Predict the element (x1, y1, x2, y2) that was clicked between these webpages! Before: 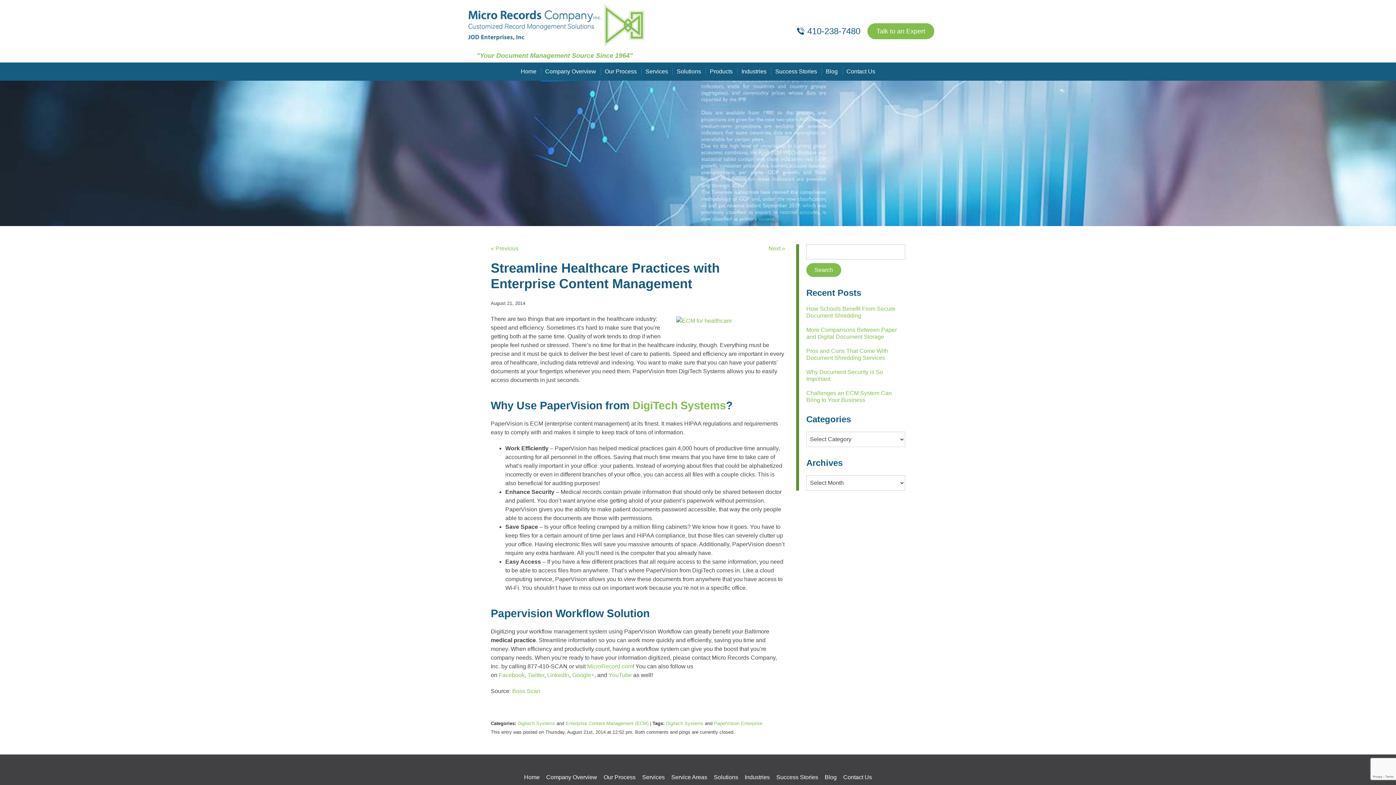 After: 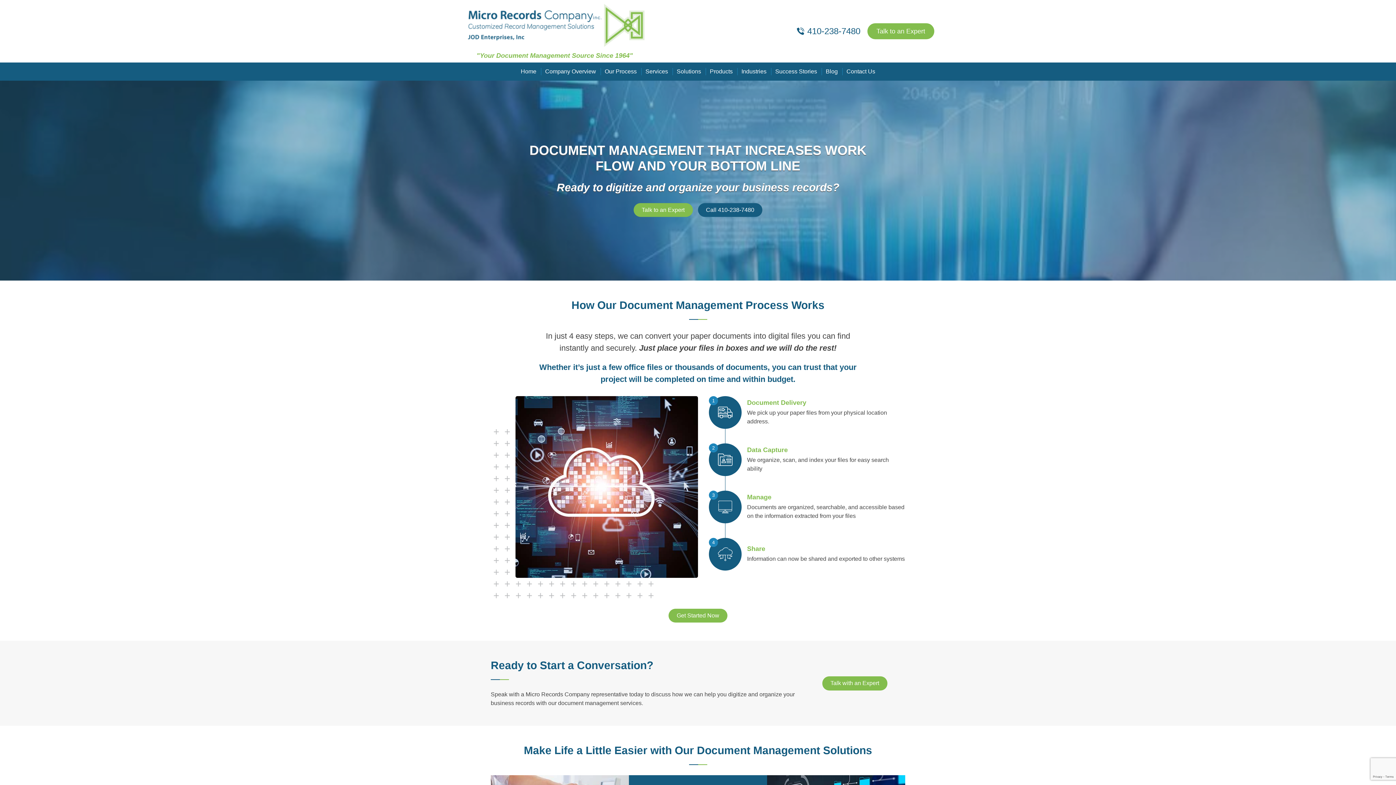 Action: bbox: (524, 774, 539, 780) label: Home